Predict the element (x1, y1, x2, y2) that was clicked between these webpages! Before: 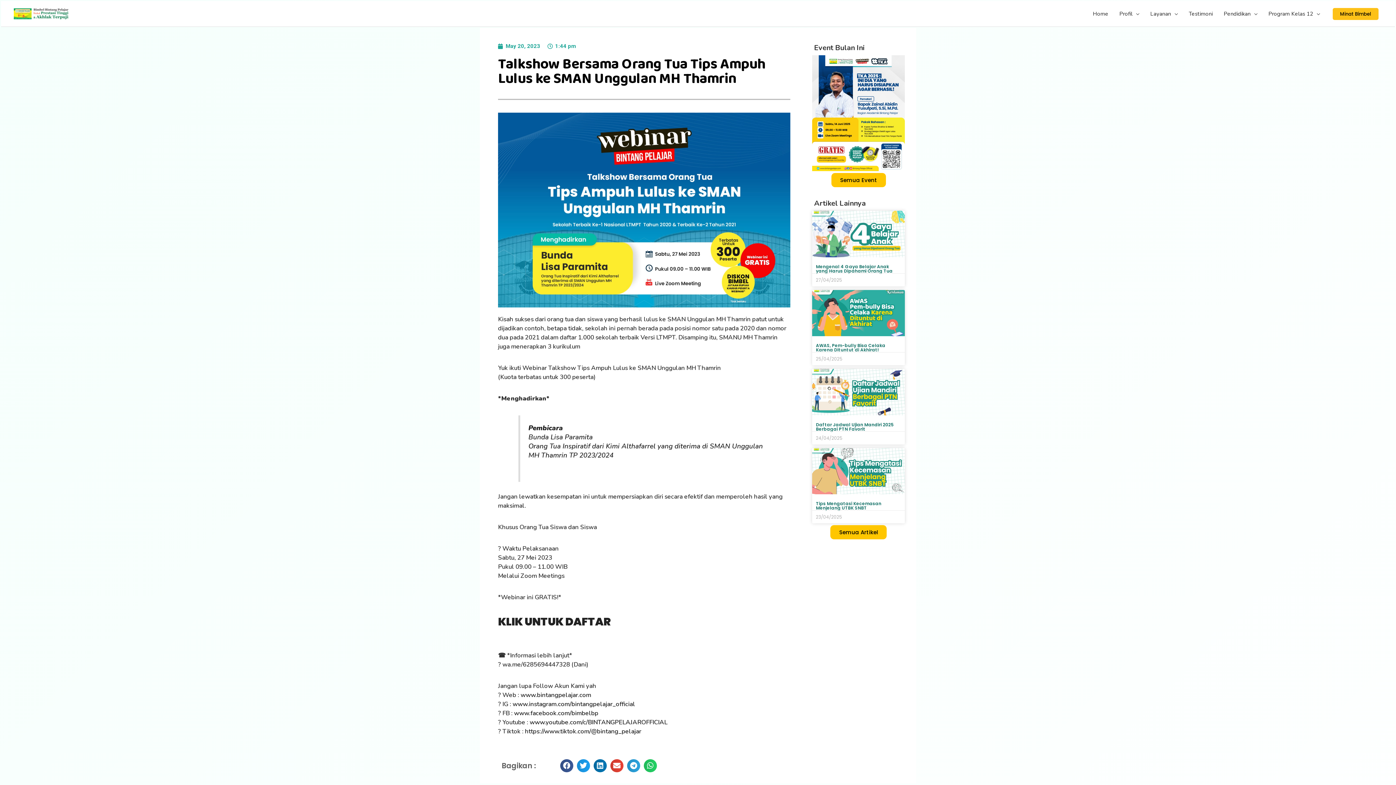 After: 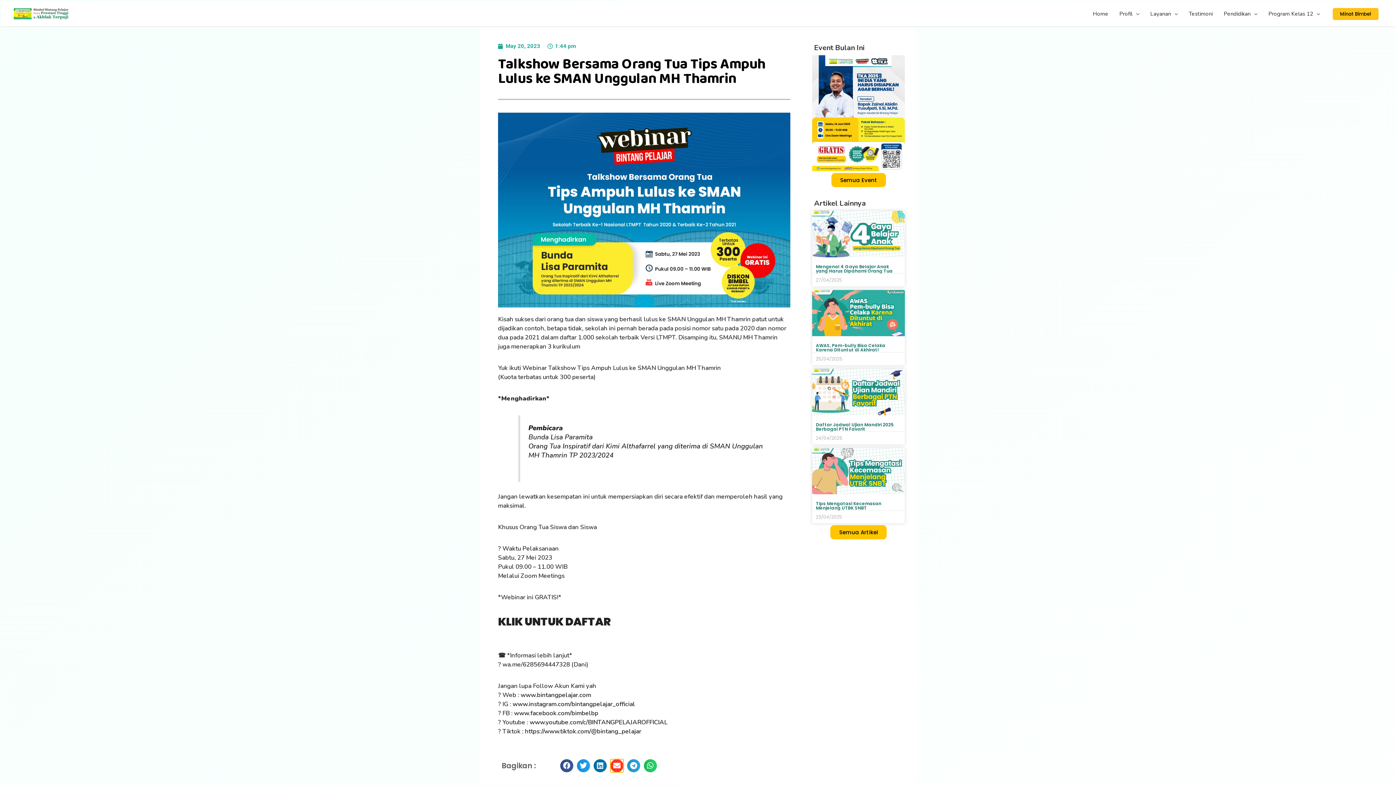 Action: label: Share on email bbox: (610, 759, 623, 772)